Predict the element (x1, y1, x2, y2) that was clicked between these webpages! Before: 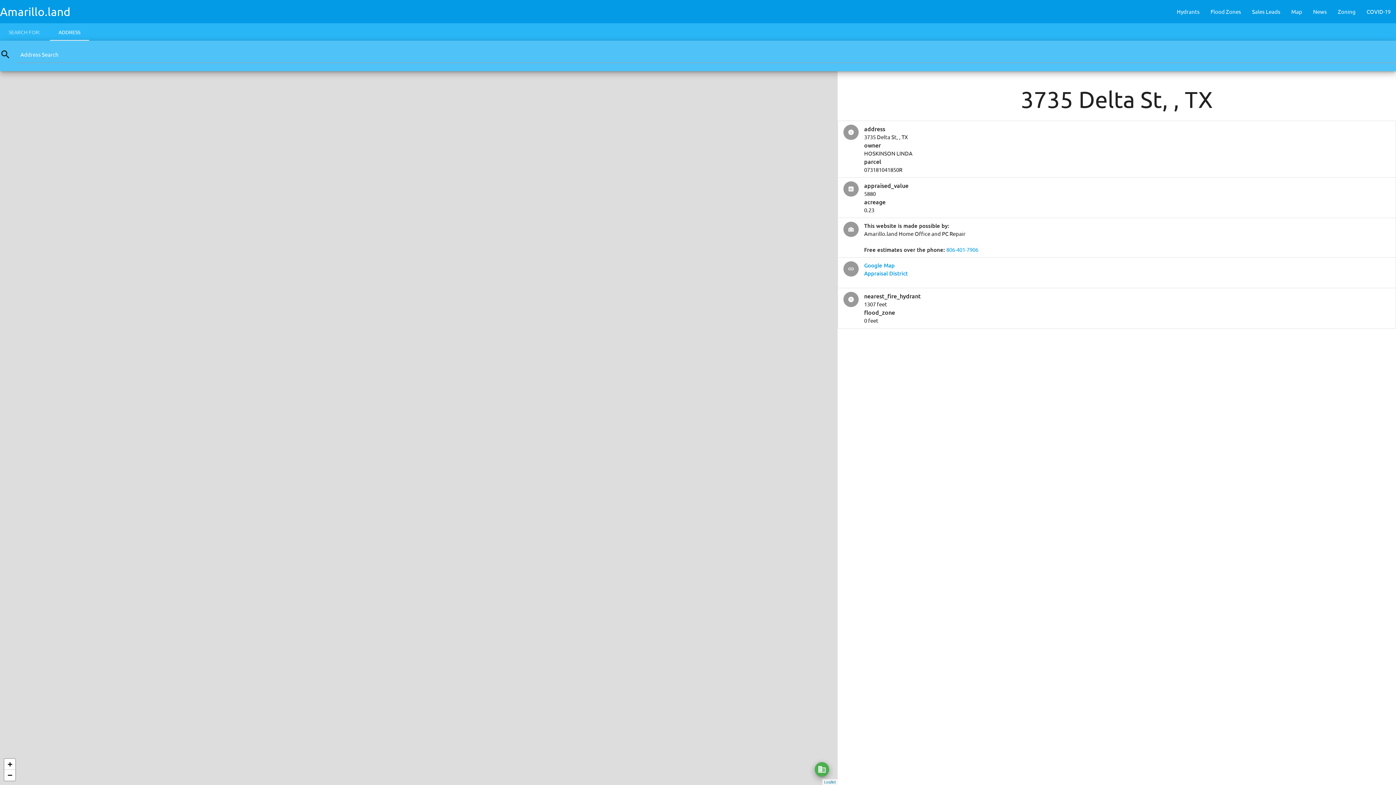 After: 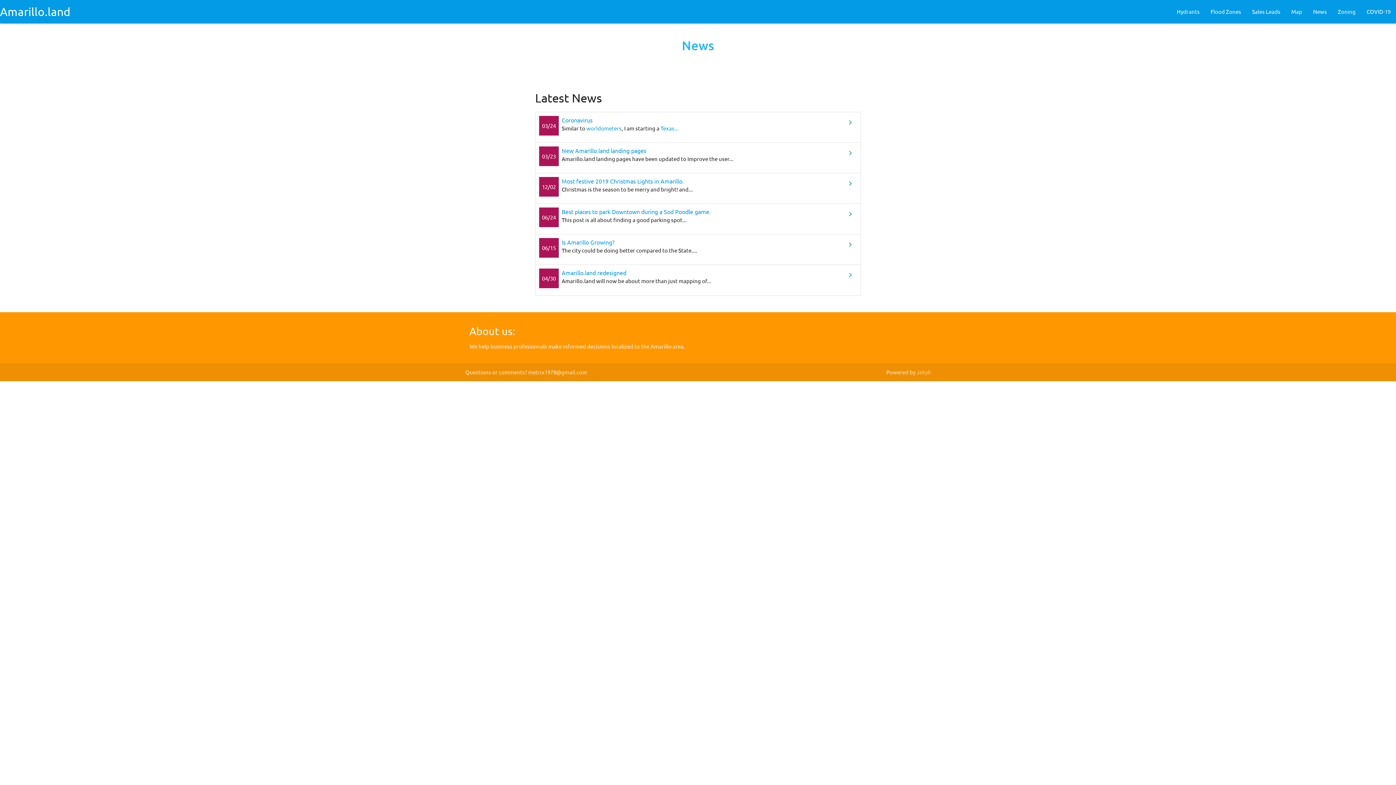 Action: label: News bbox: (1308, 0, 1332, 23)